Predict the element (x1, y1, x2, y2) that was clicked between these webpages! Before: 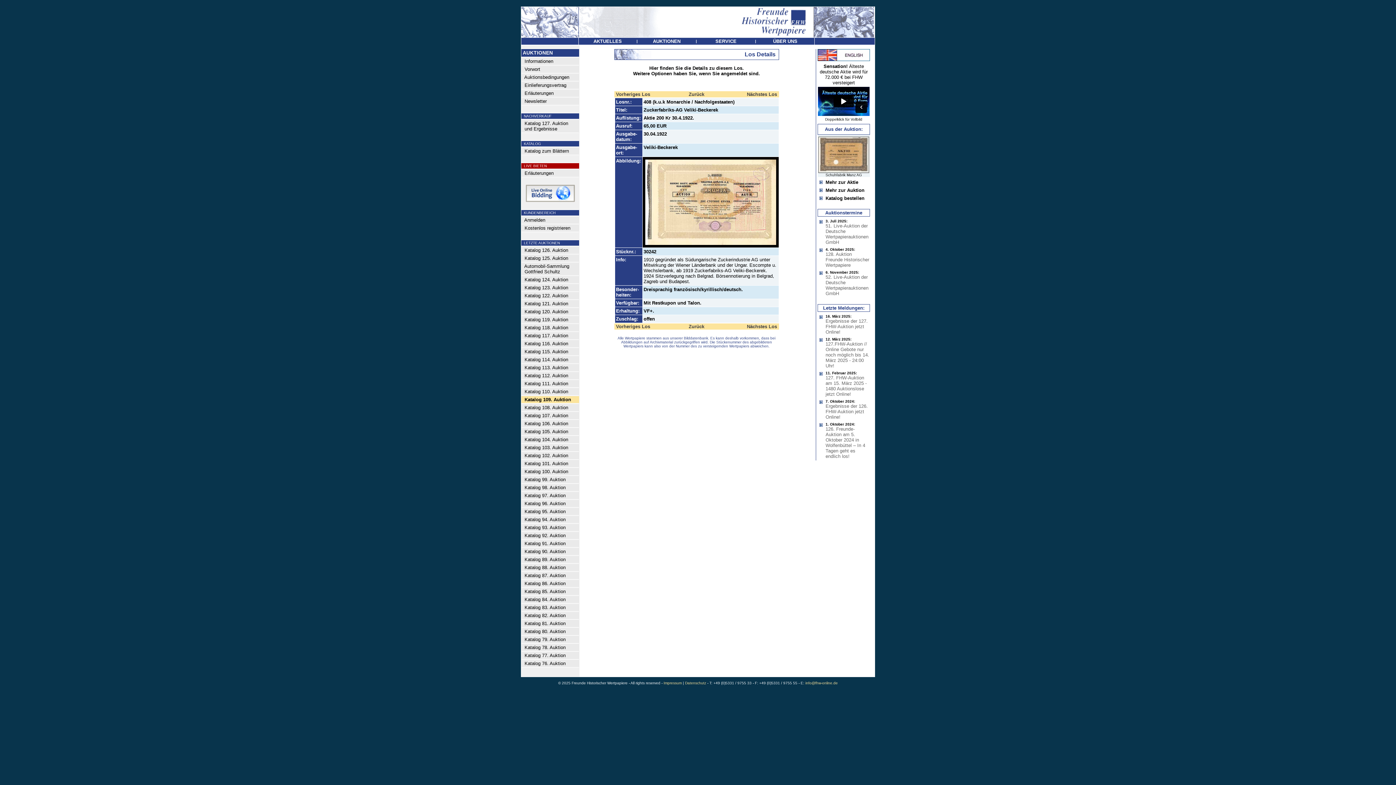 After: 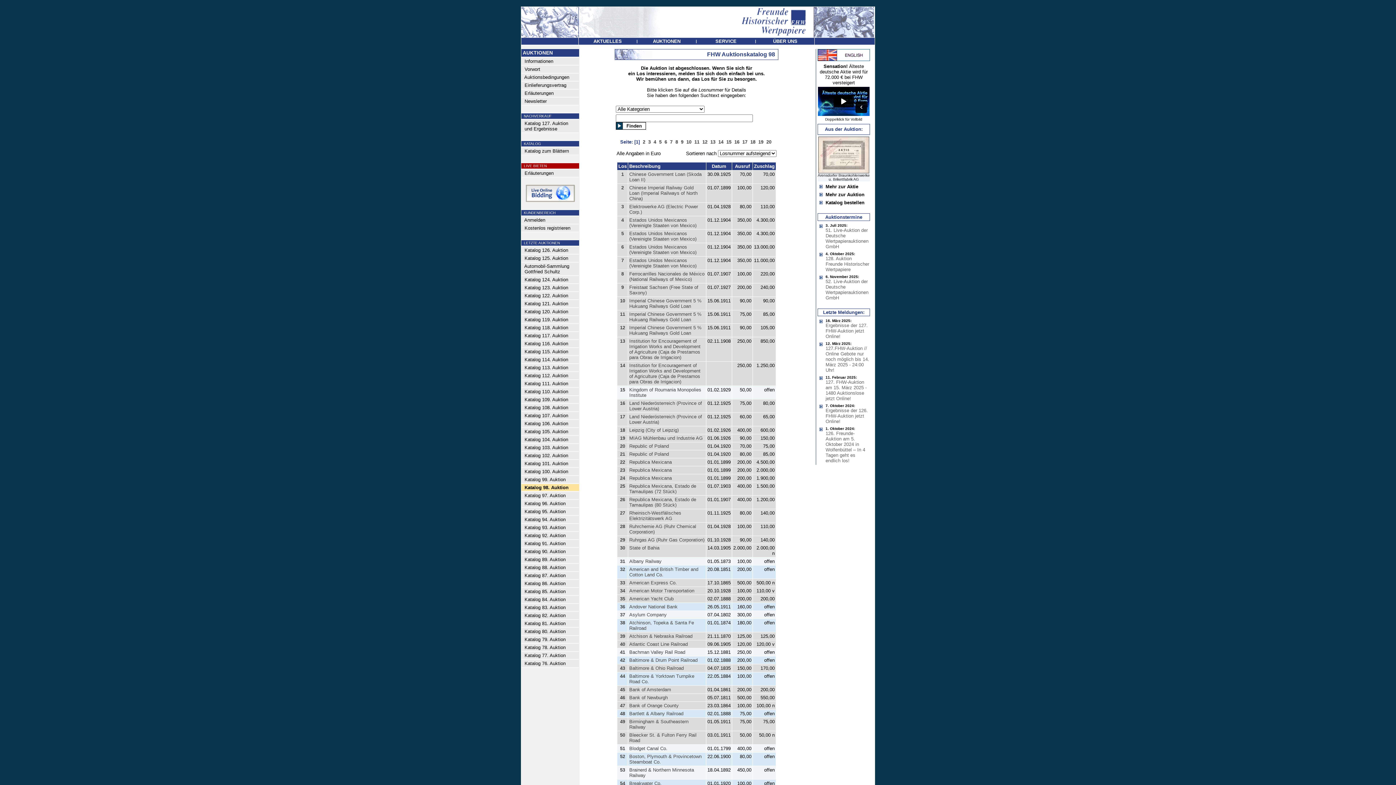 Action: label:   Katalog 98. Auktion bbox: (521, 484, 565, 490)